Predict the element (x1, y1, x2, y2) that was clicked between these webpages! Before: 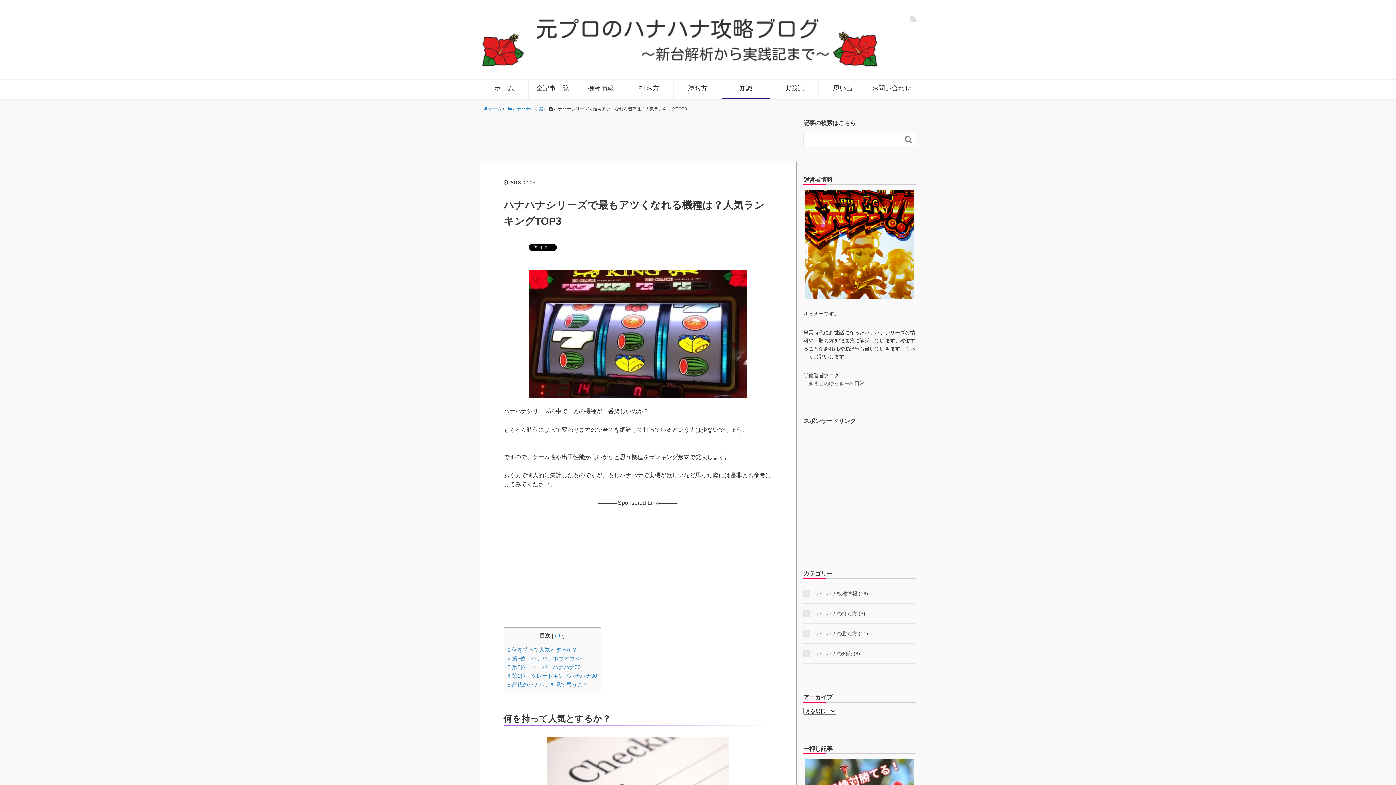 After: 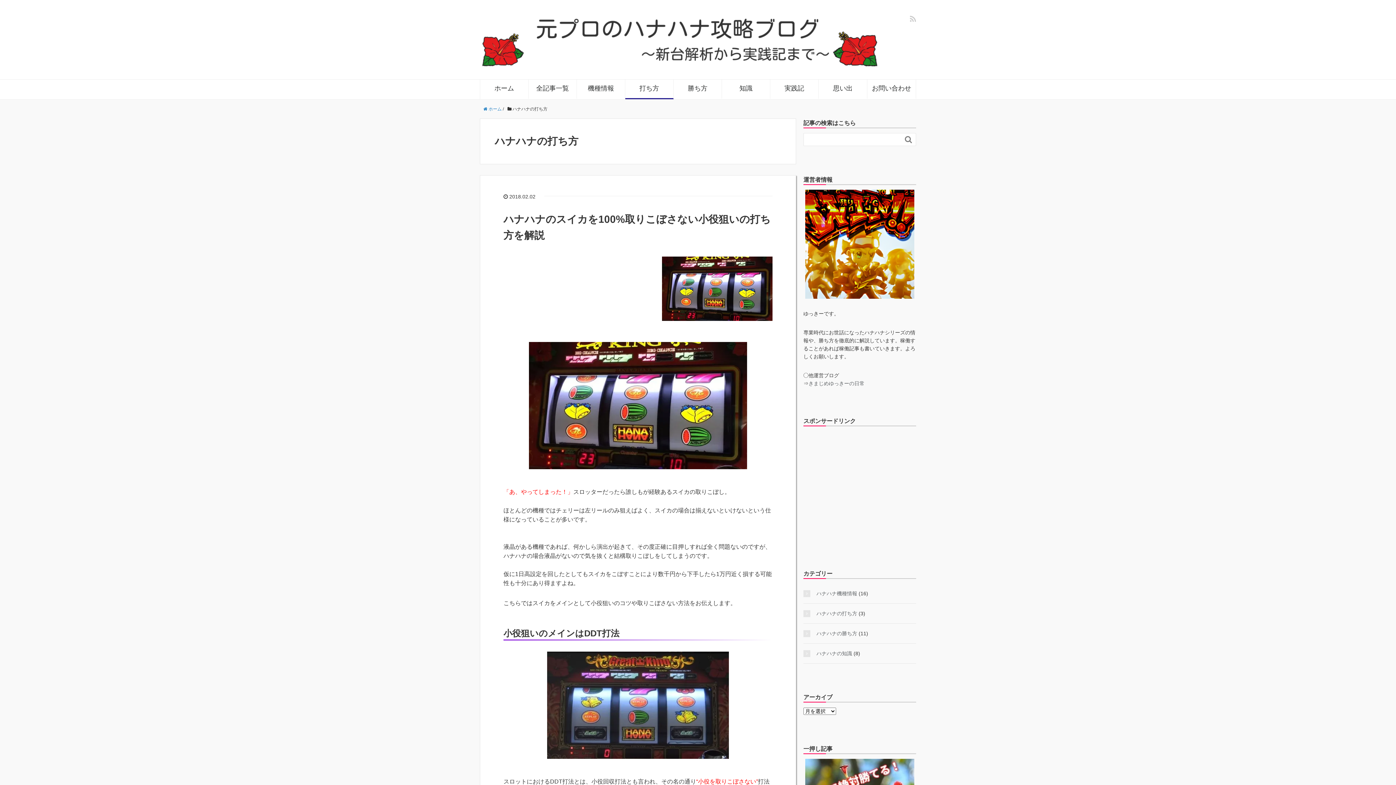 Action: bbox: (625, 83, 673, 94) label: 打ち方